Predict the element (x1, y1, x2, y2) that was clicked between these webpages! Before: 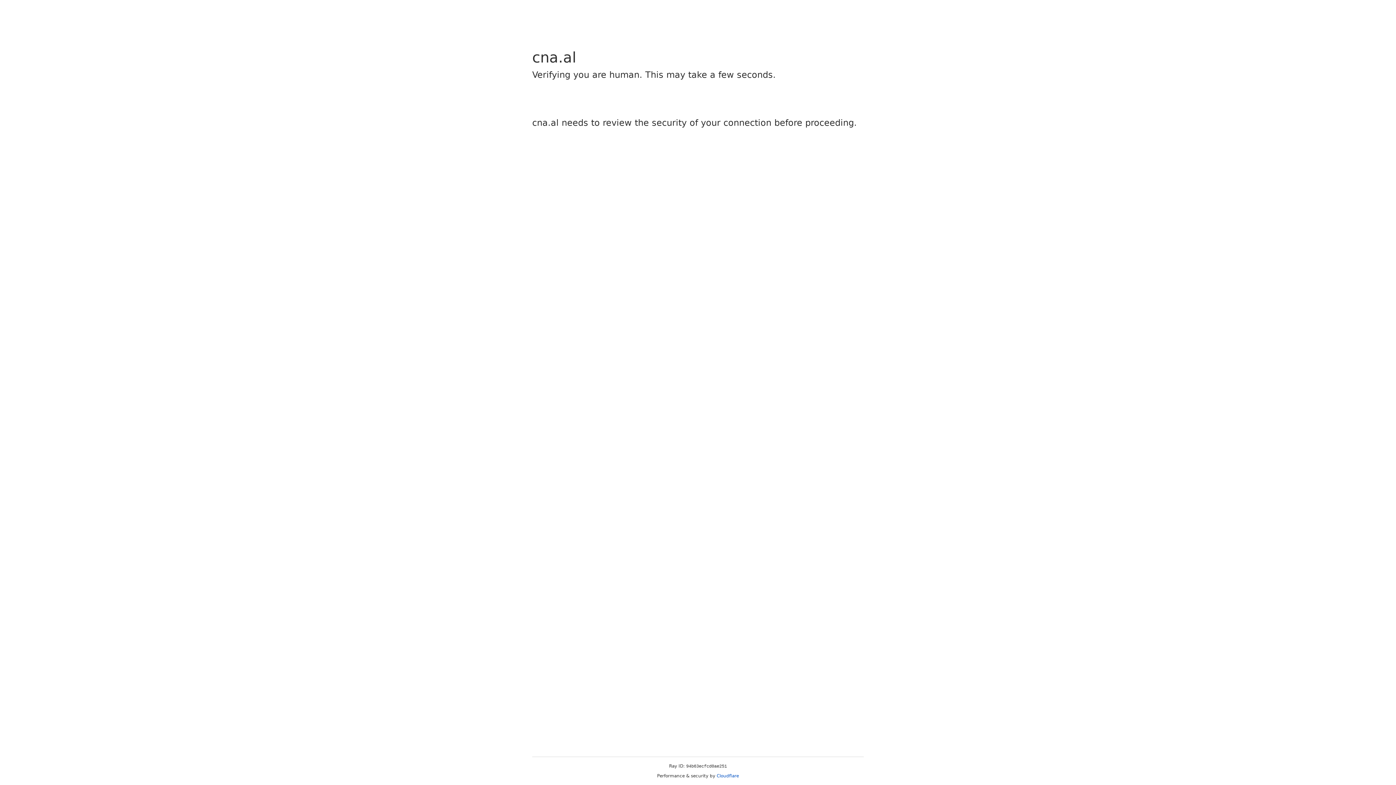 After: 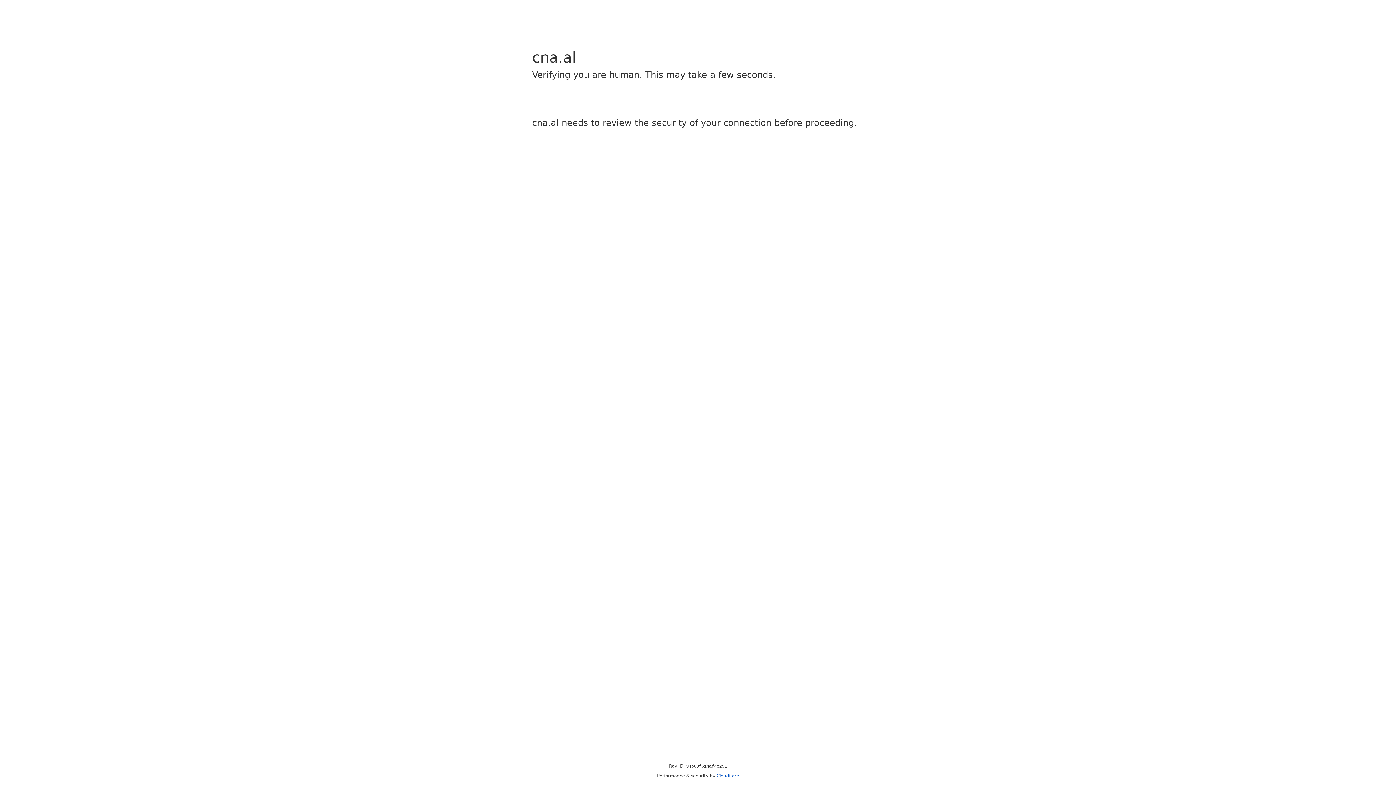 Action: bbox: (716, 773, 739, 778) label: Cloudflare